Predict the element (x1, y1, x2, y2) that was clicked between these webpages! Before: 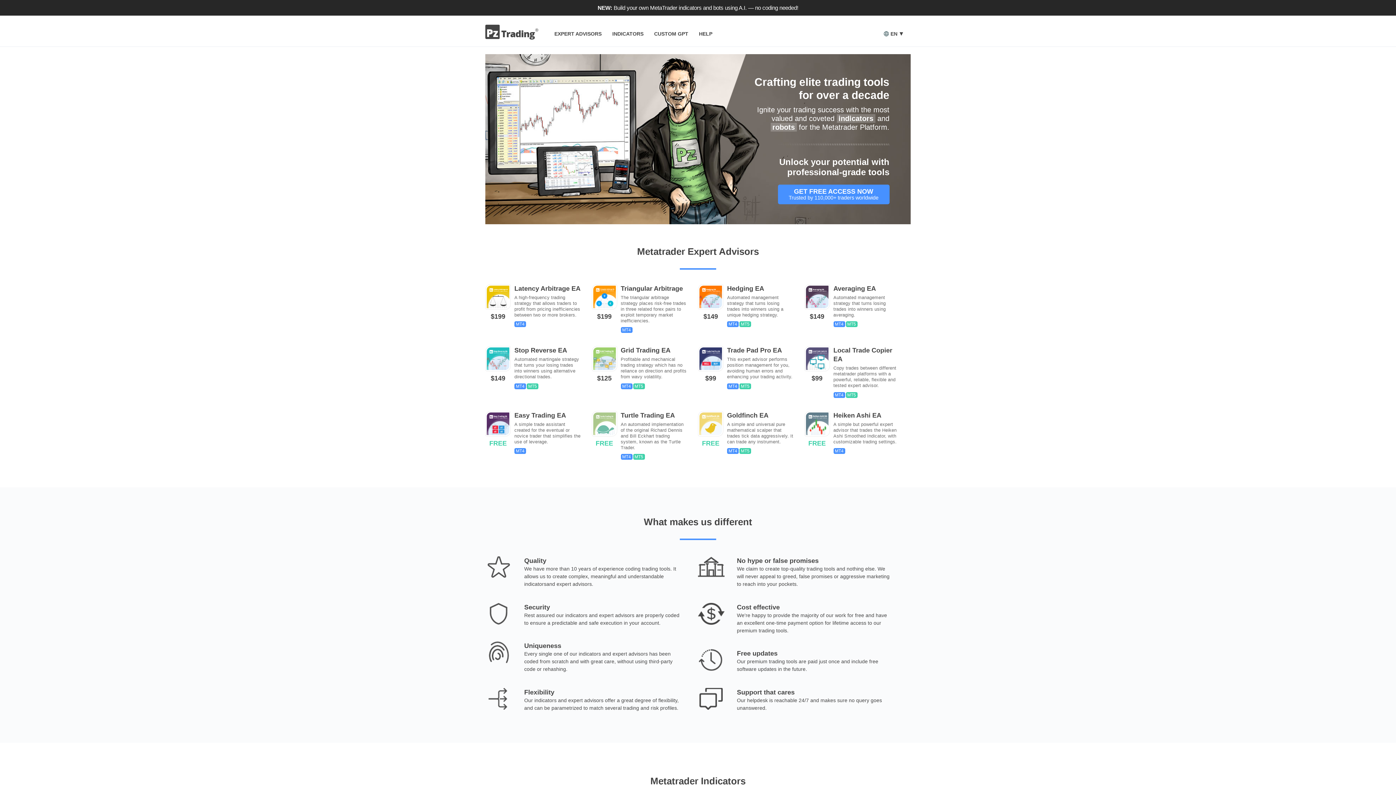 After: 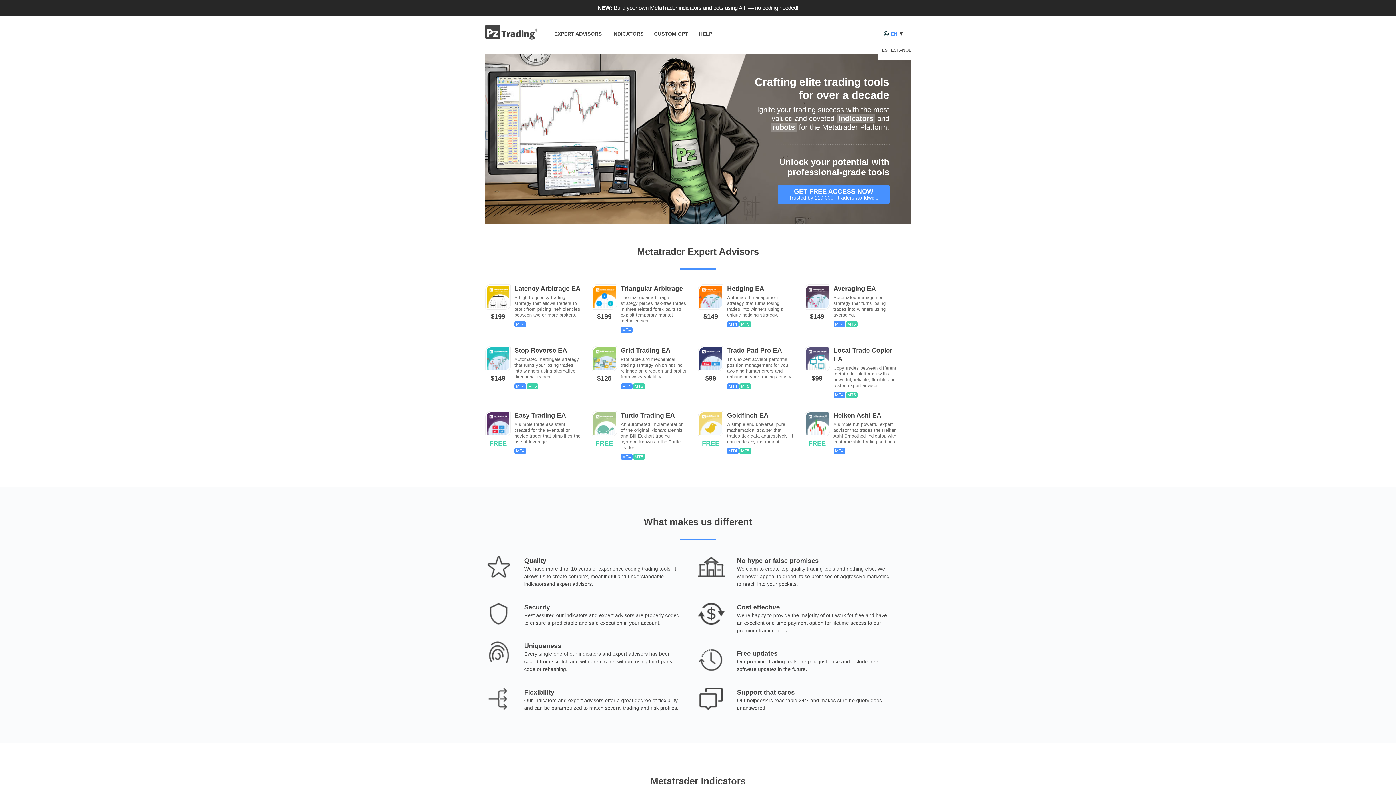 Action: label:  EN bbox: (883, 22, 900, 44)